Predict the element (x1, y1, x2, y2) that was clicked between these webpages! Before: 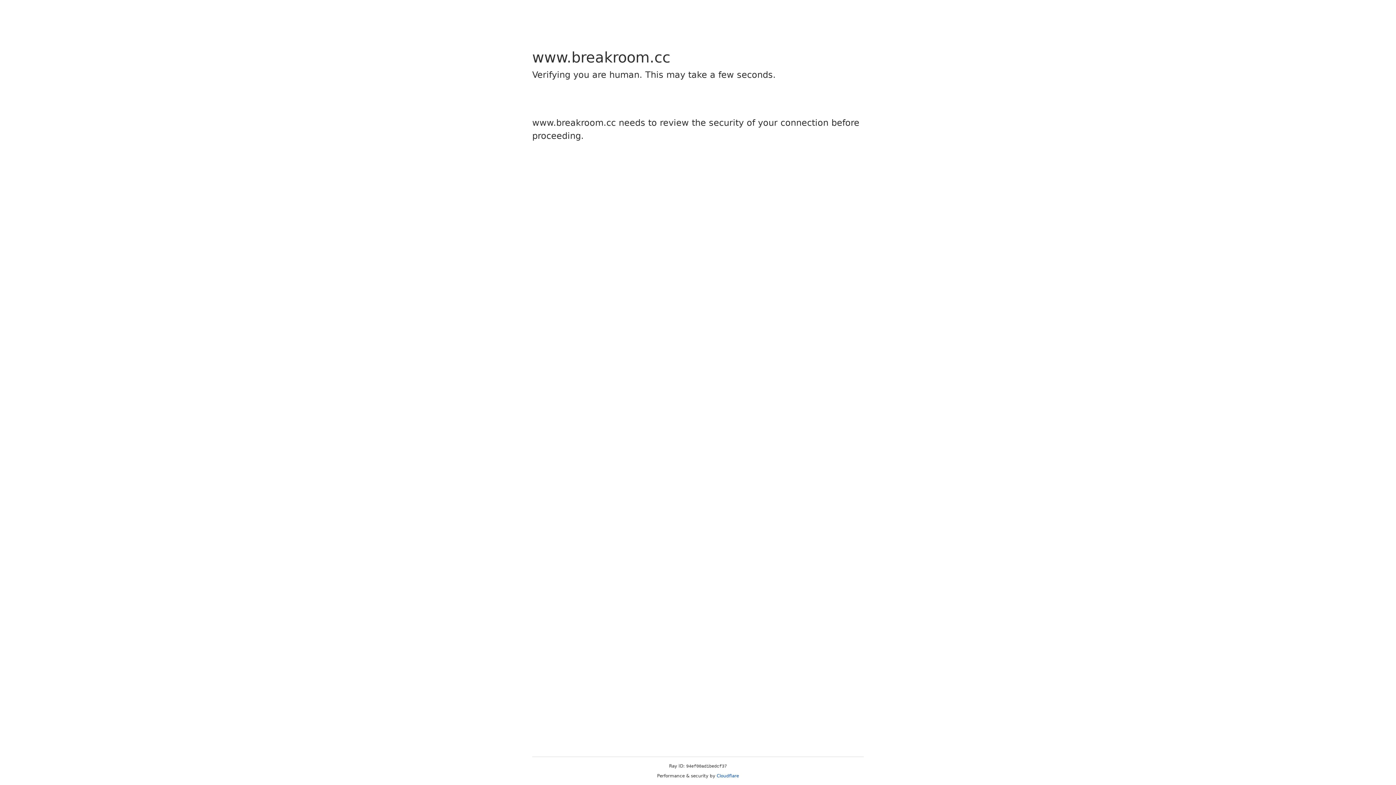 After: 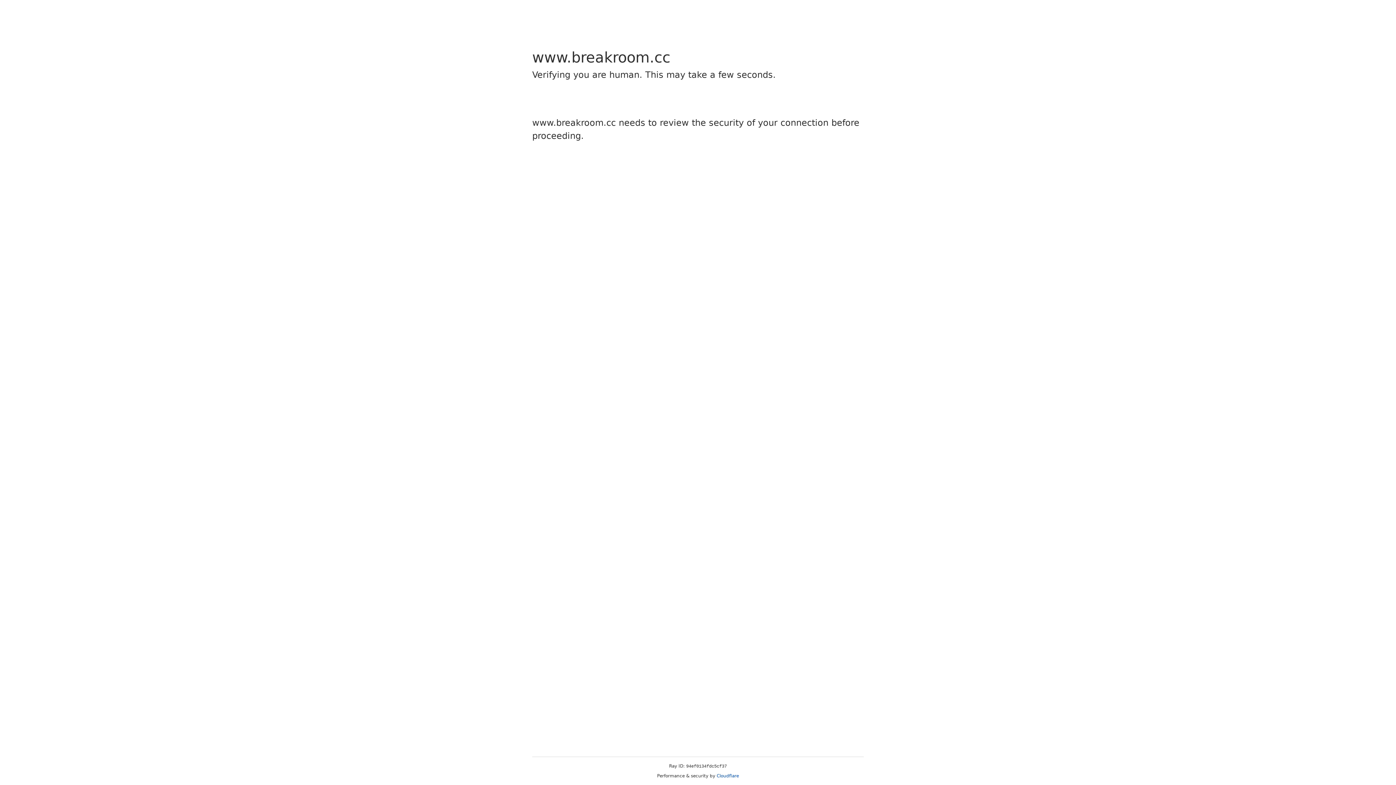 Action: bbox: (716, 773, 739, 778) label: Cloudflare